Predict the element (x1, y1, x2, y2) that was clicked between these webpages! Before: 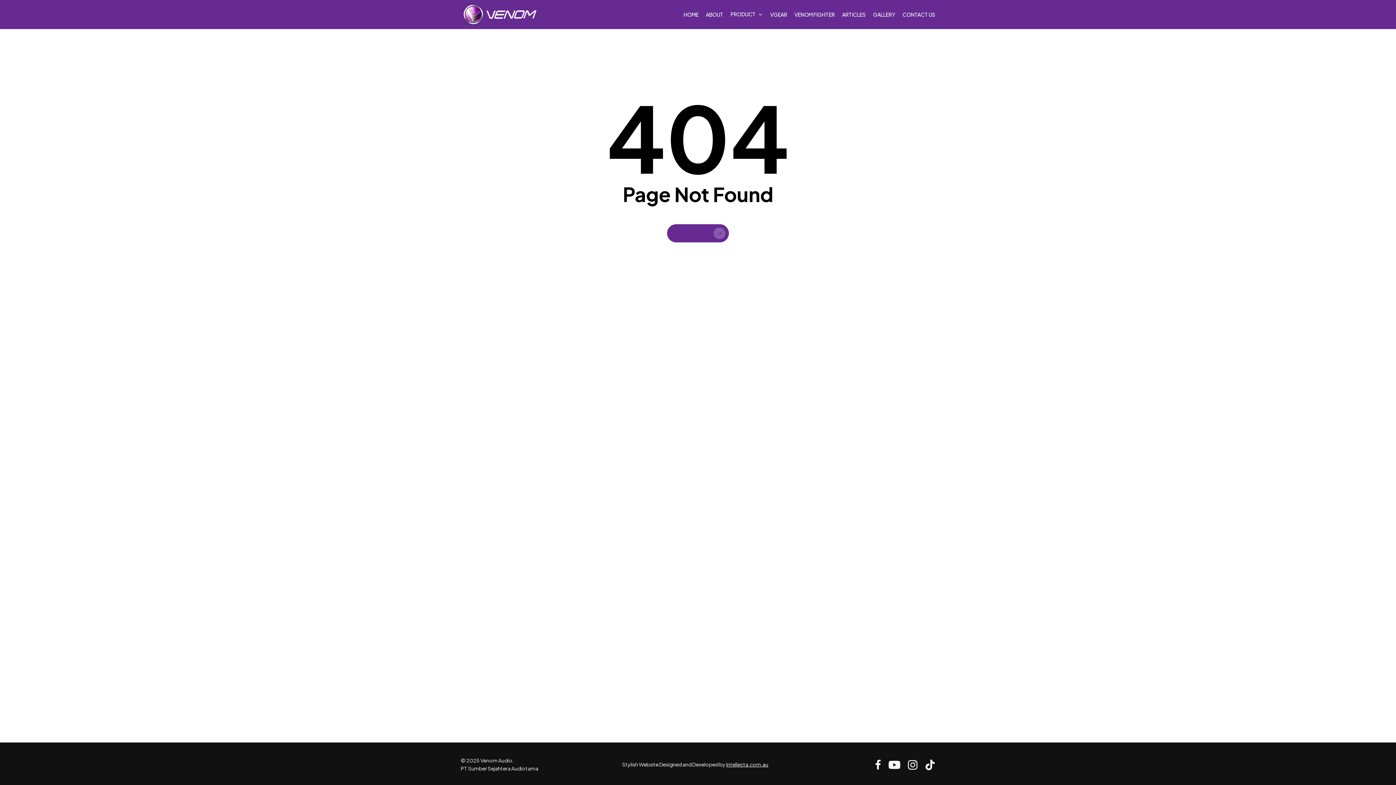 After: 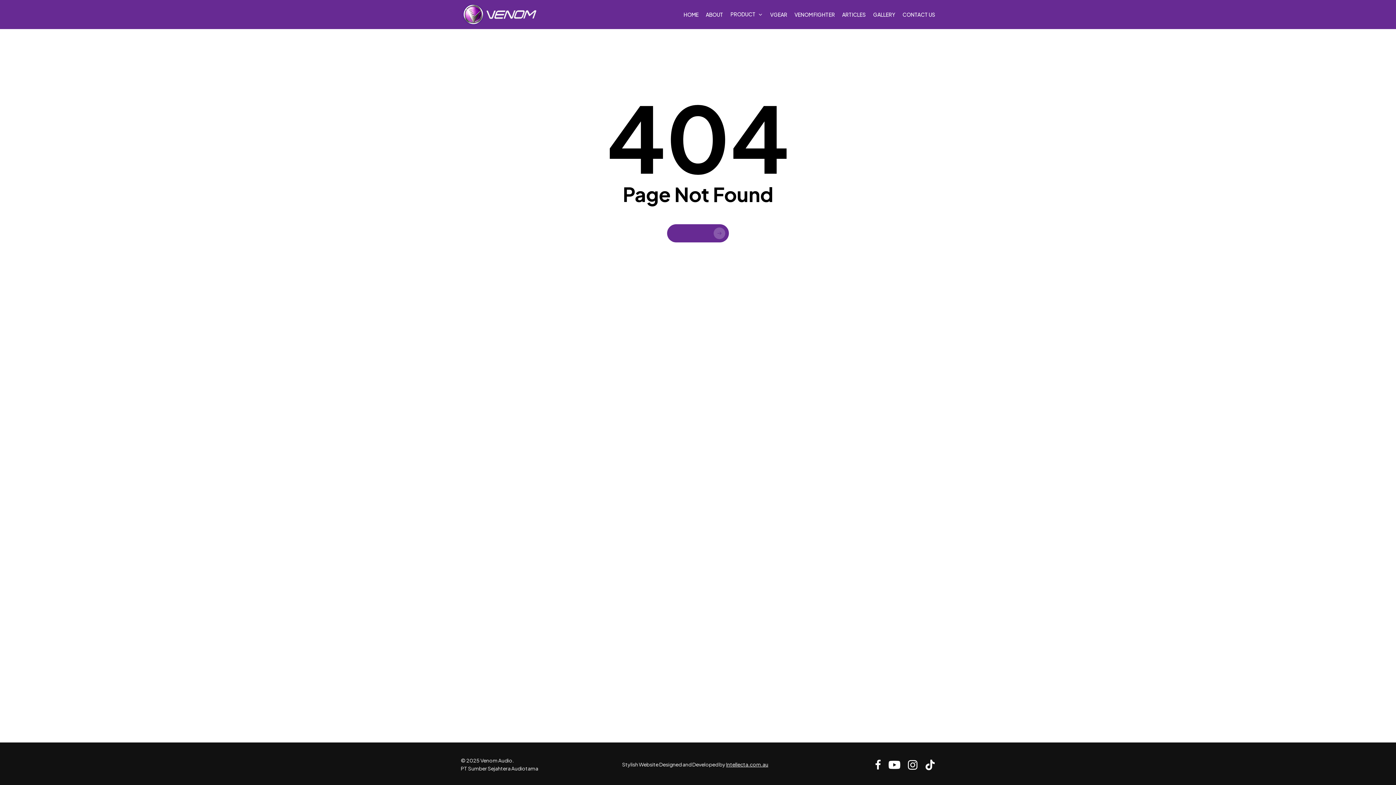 Action: label: instagram bbox: (908, 759, 917, 768)